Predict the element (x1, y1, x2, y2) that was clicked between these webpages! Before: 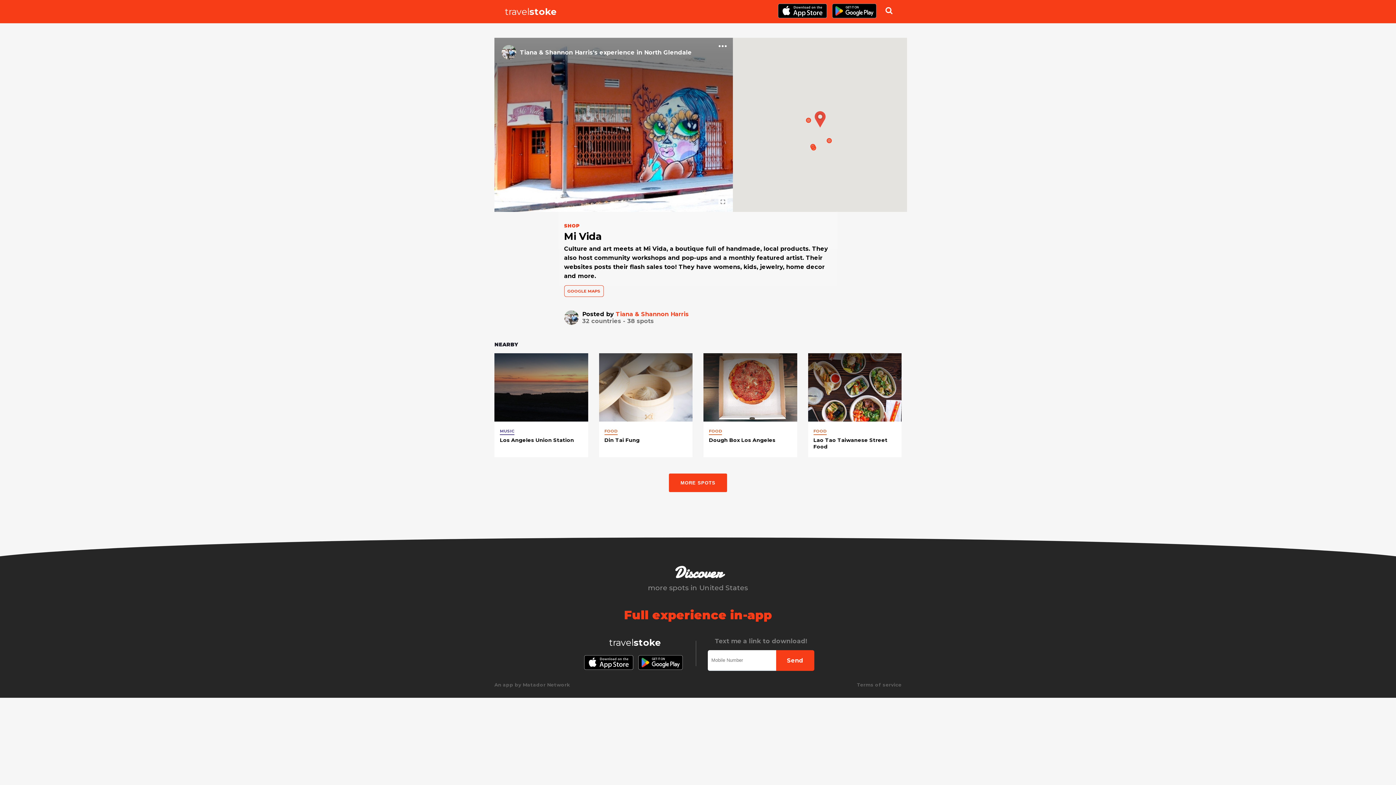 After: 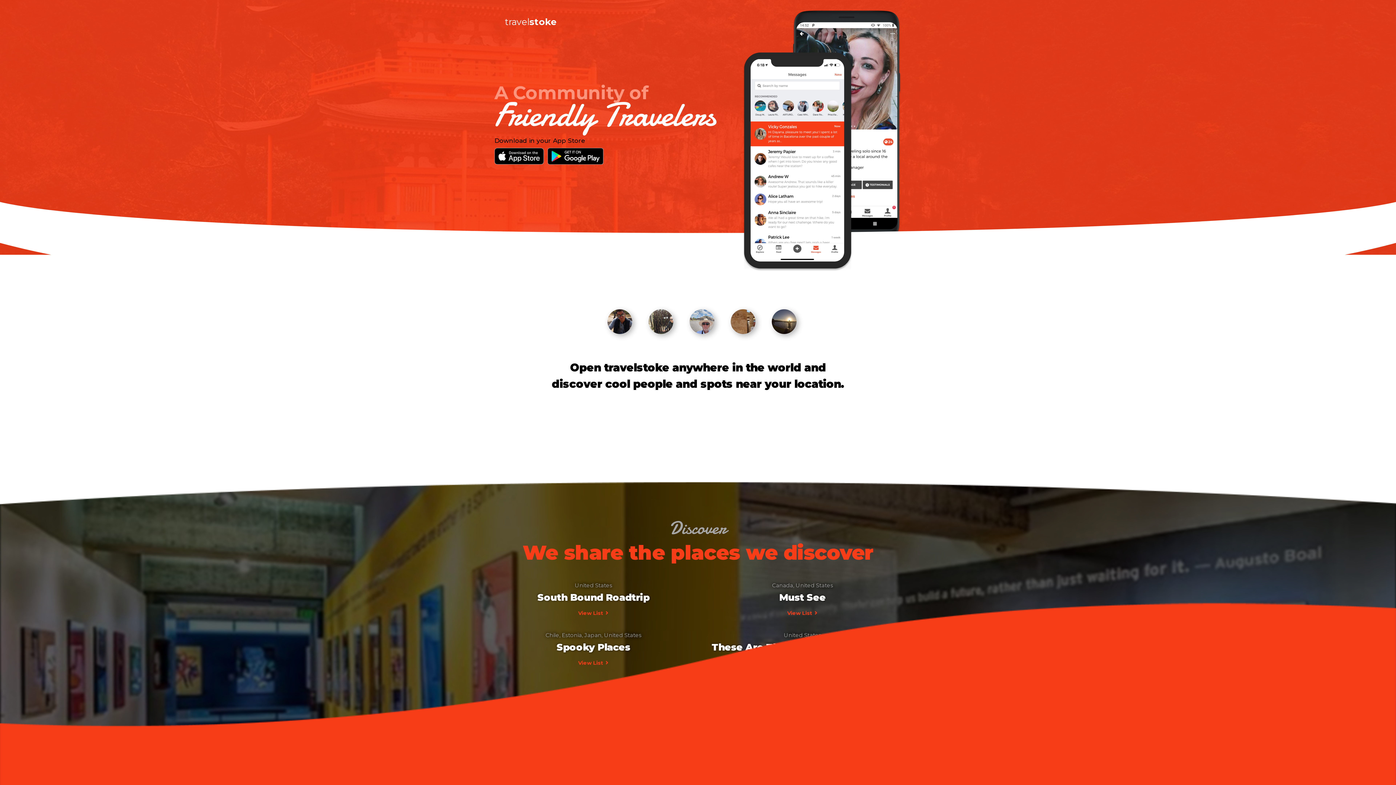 Action: label: travelstoke bbox: (494, 6, 567, 17)